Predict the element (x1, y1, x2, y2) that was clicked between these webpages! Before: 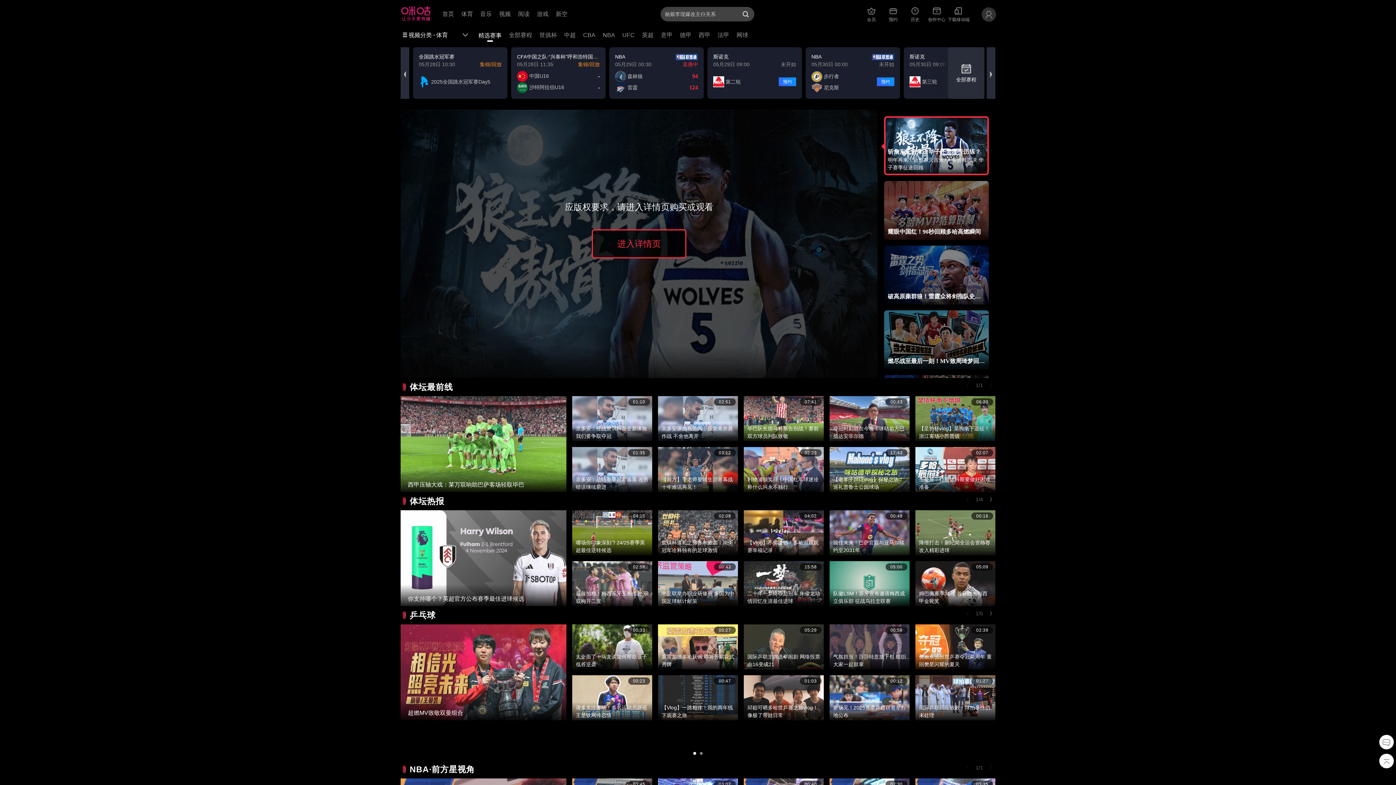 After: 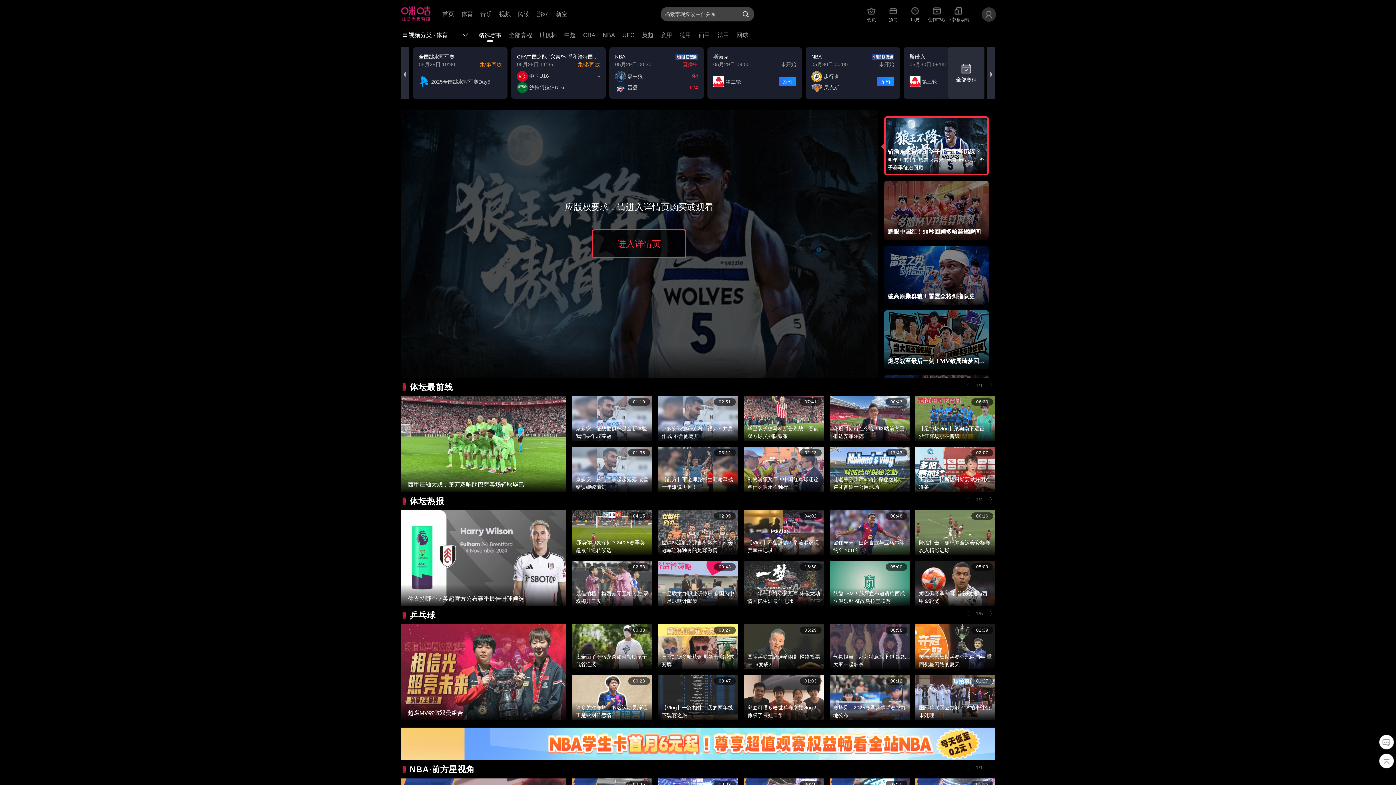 Action: bbox: (700, 752, 702, 755) label: Go to slide 2